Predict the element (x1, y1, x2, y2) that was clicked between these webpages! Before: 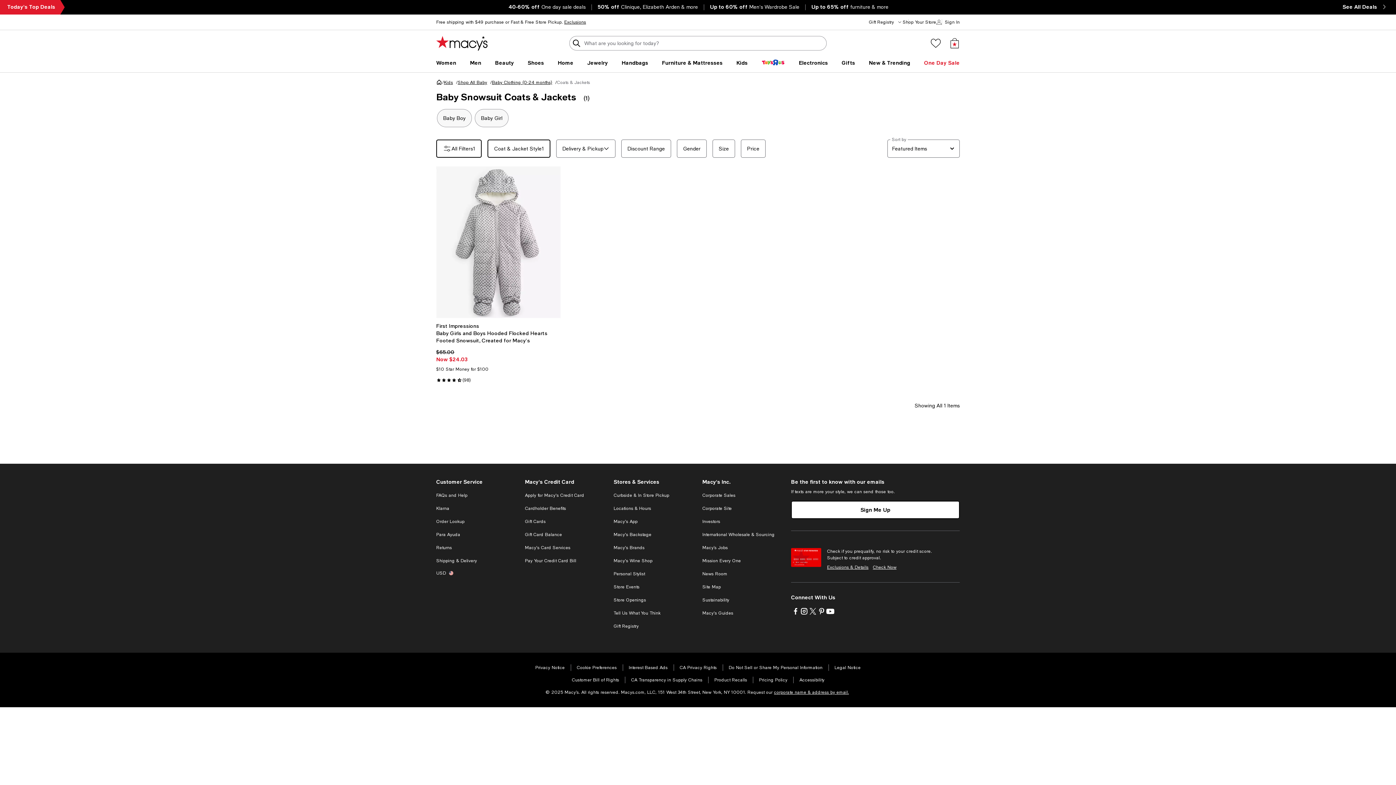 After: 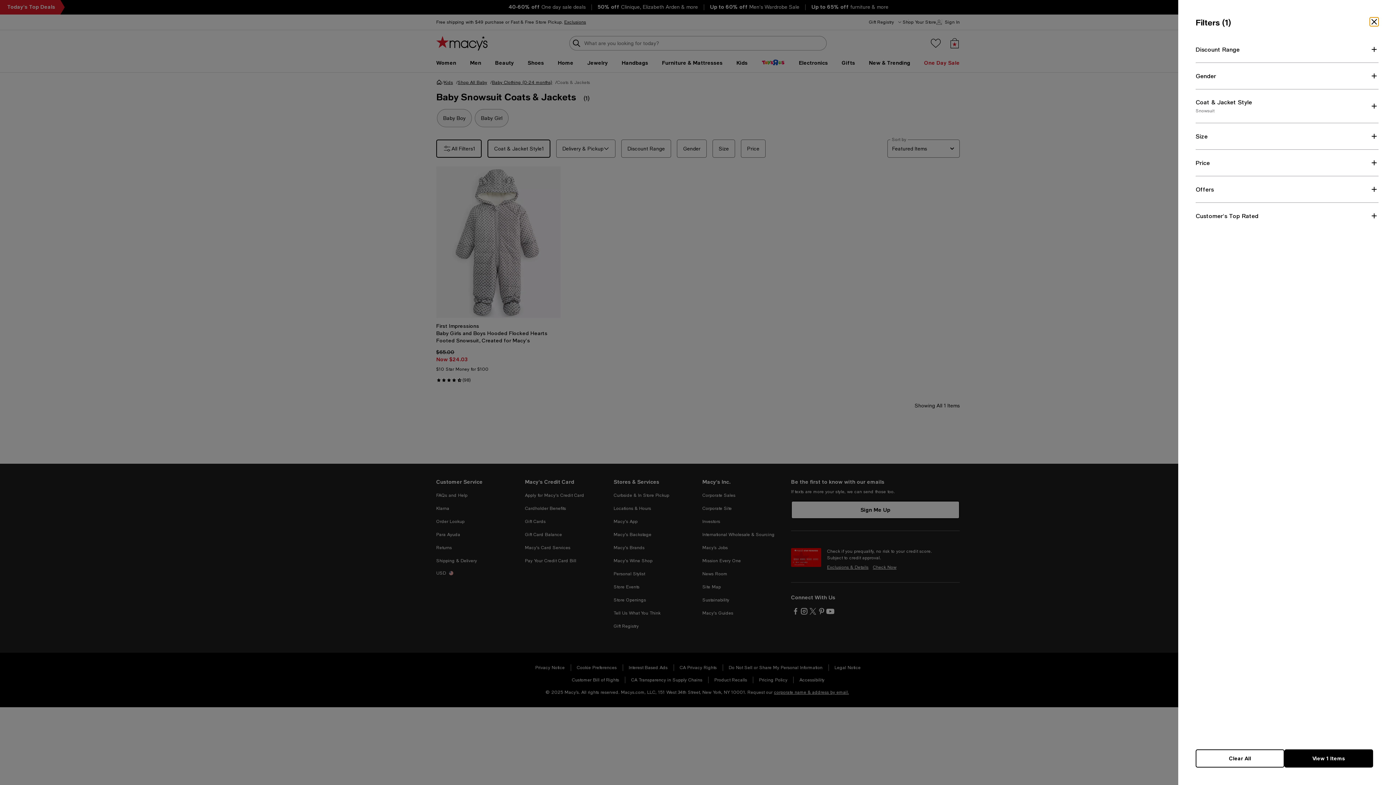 Action: label: 1 bbox: (436, 139, 481, 157)